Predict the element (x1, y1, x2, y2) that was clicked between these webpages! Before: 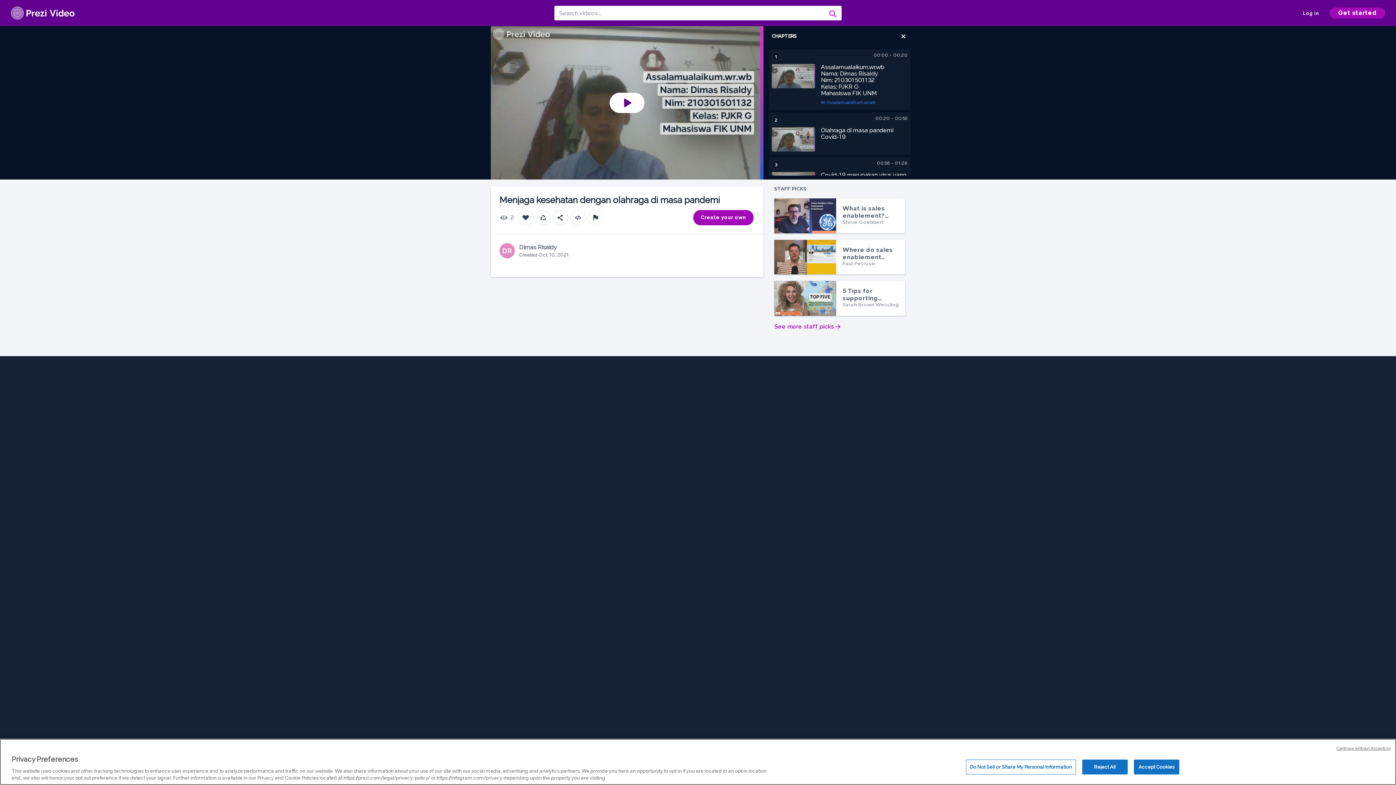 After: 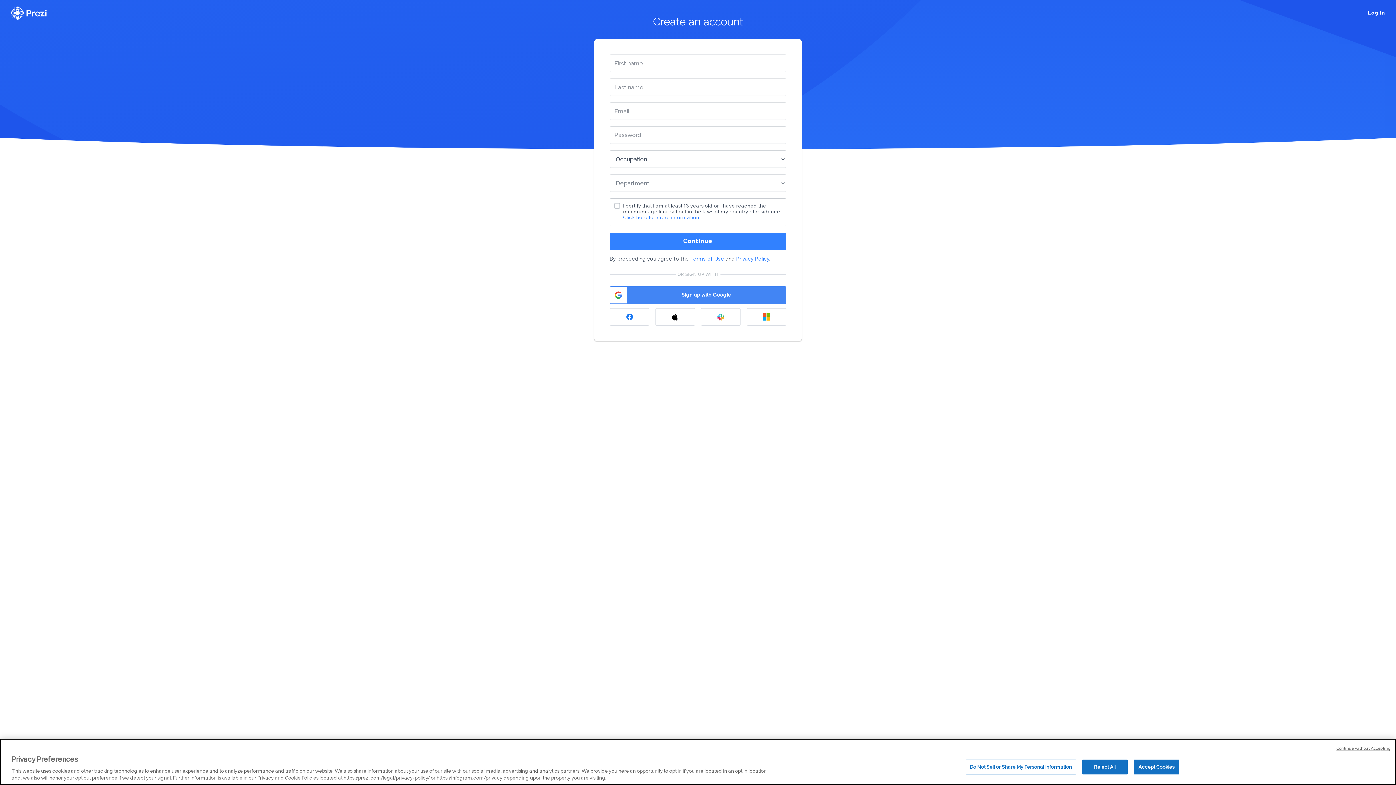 Action: bbox: (518, 210, 533, 225)